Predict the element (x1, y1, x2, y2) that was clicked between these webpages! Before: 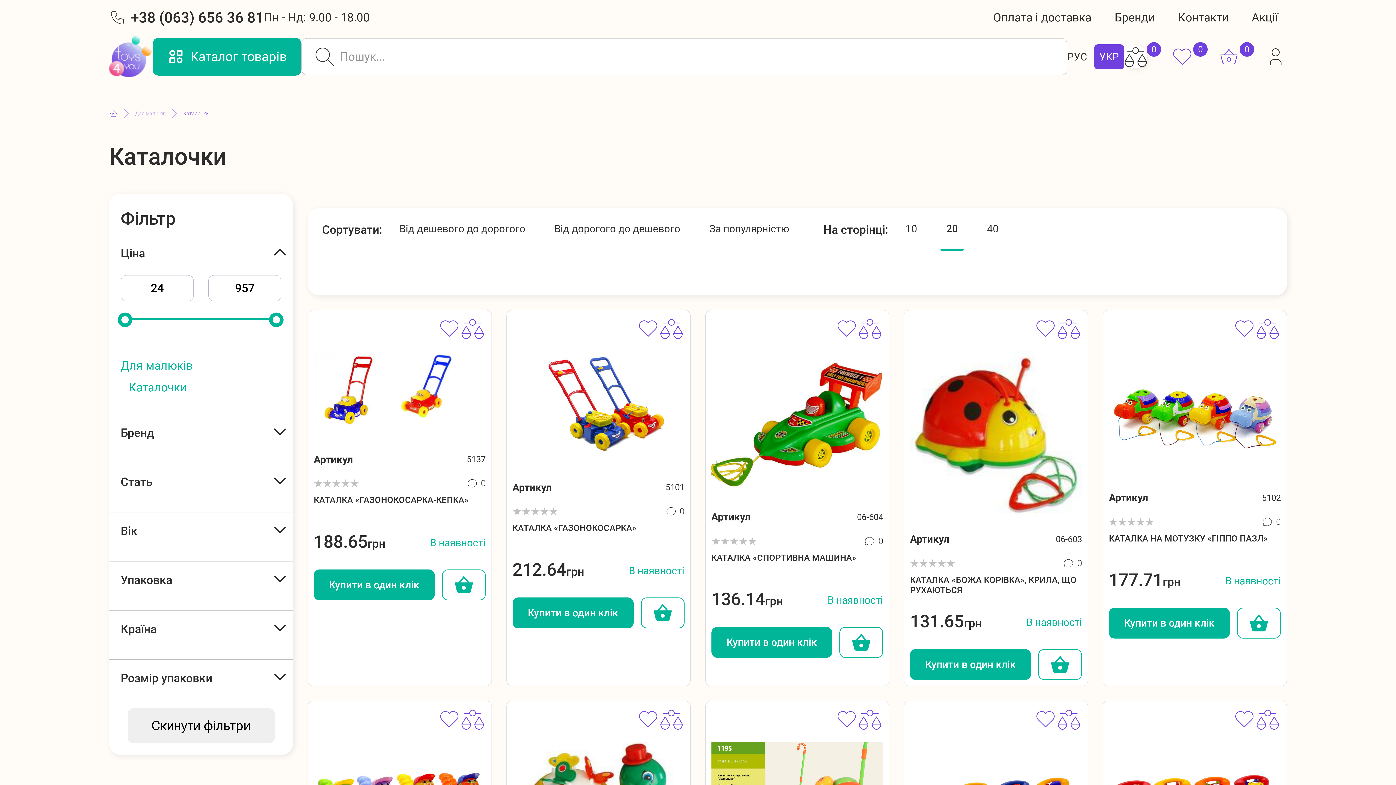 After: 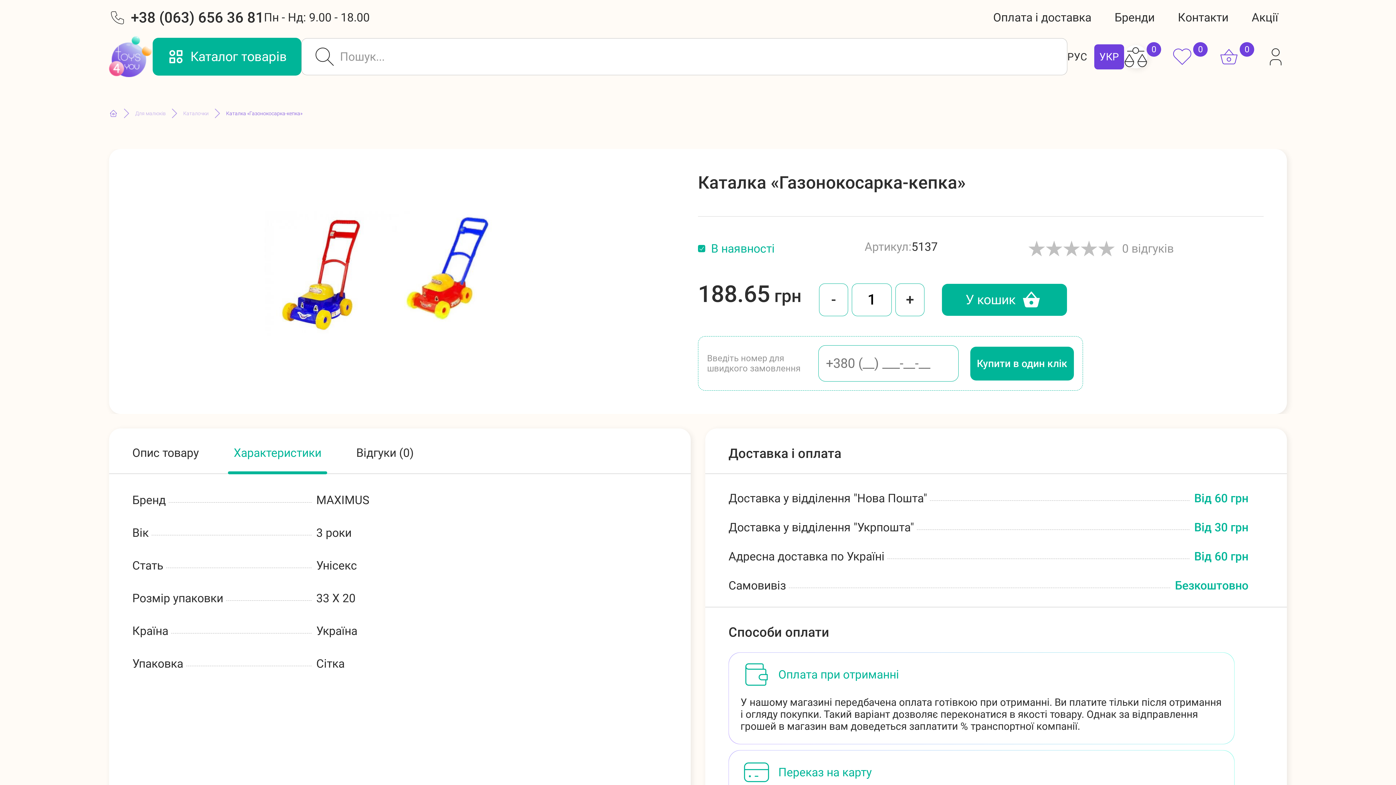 Action: label: КАТАЛКА «ГАЗОНОКОСАРКА-КЕПКА» bbox: (313, 495, 485, 516)